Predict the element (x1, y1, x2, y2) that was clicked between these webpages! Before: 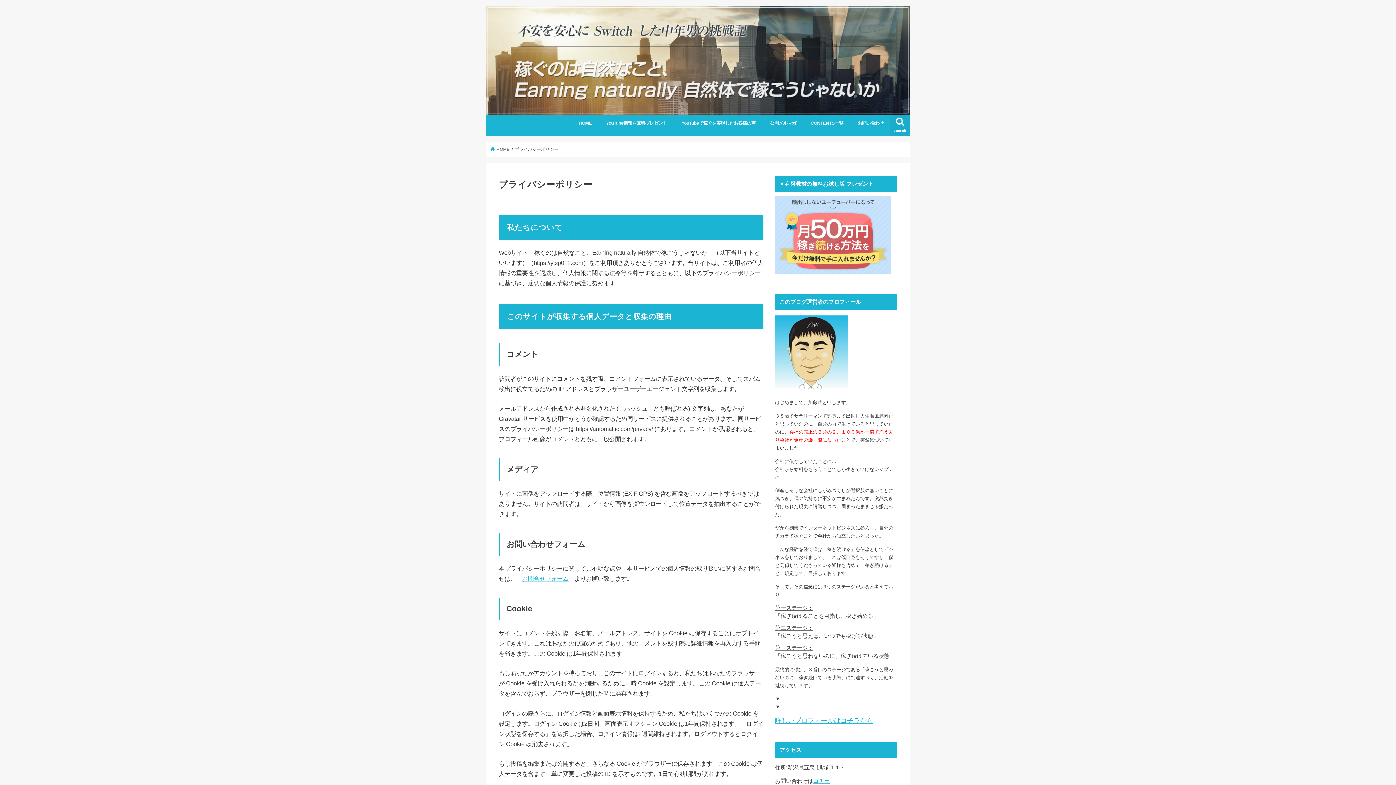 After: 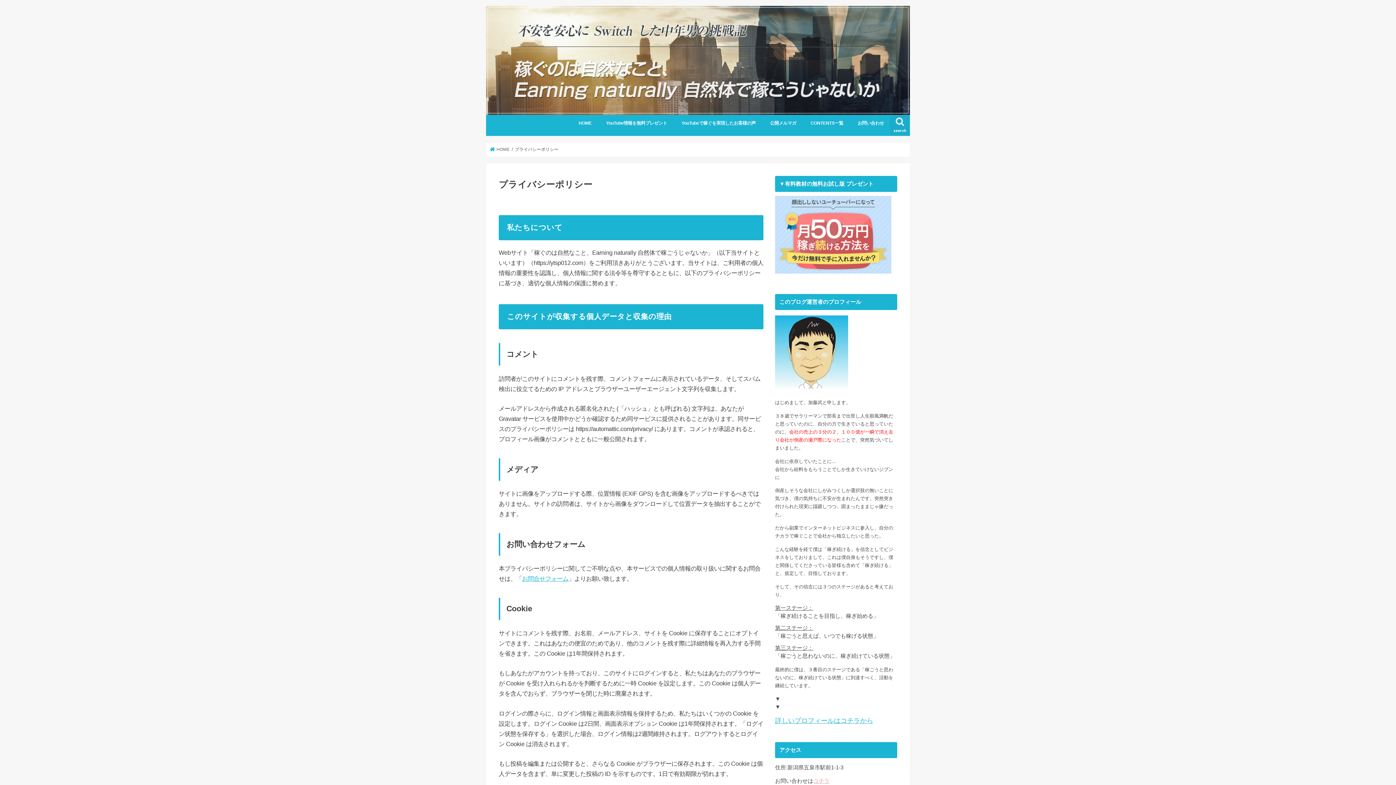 Action: label: コチラ bbox: (813, 778, 829, 784)